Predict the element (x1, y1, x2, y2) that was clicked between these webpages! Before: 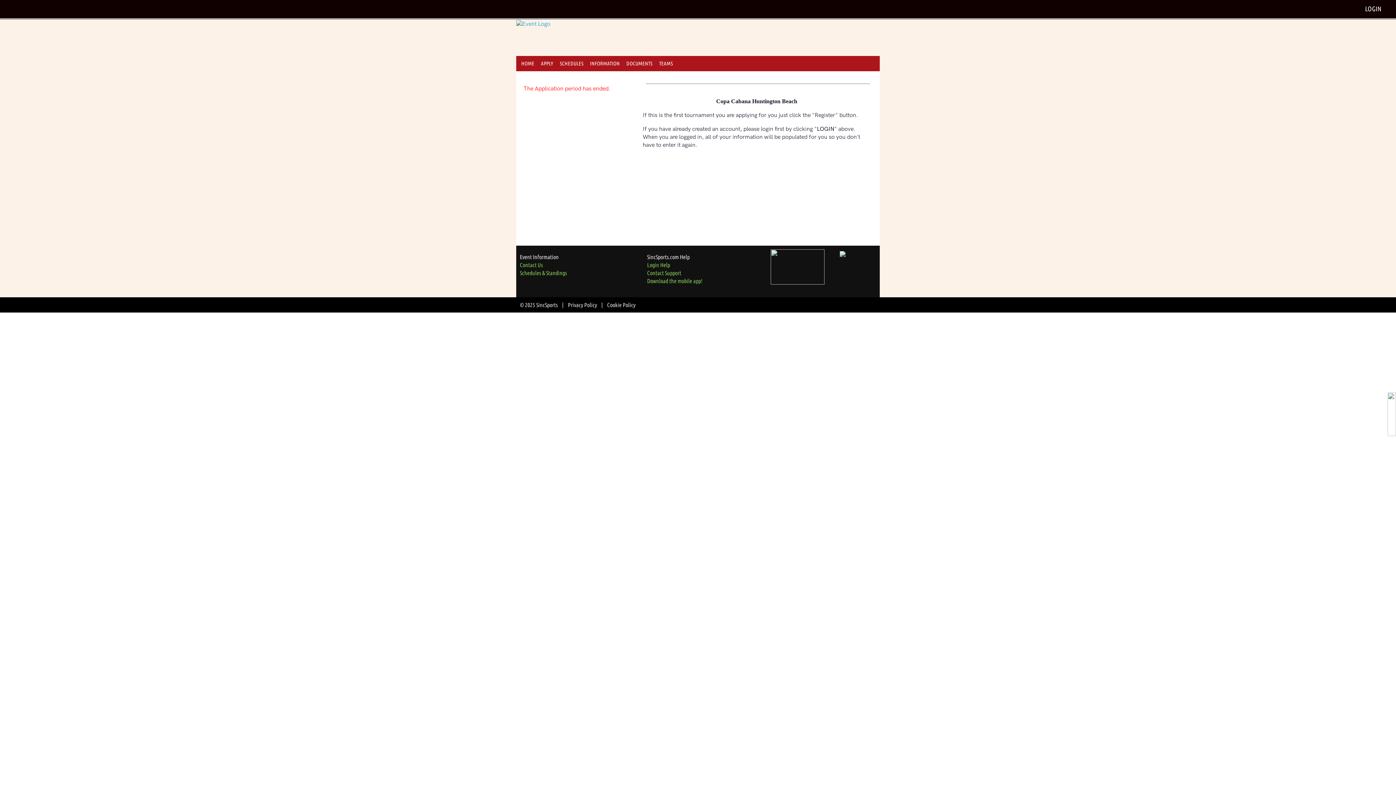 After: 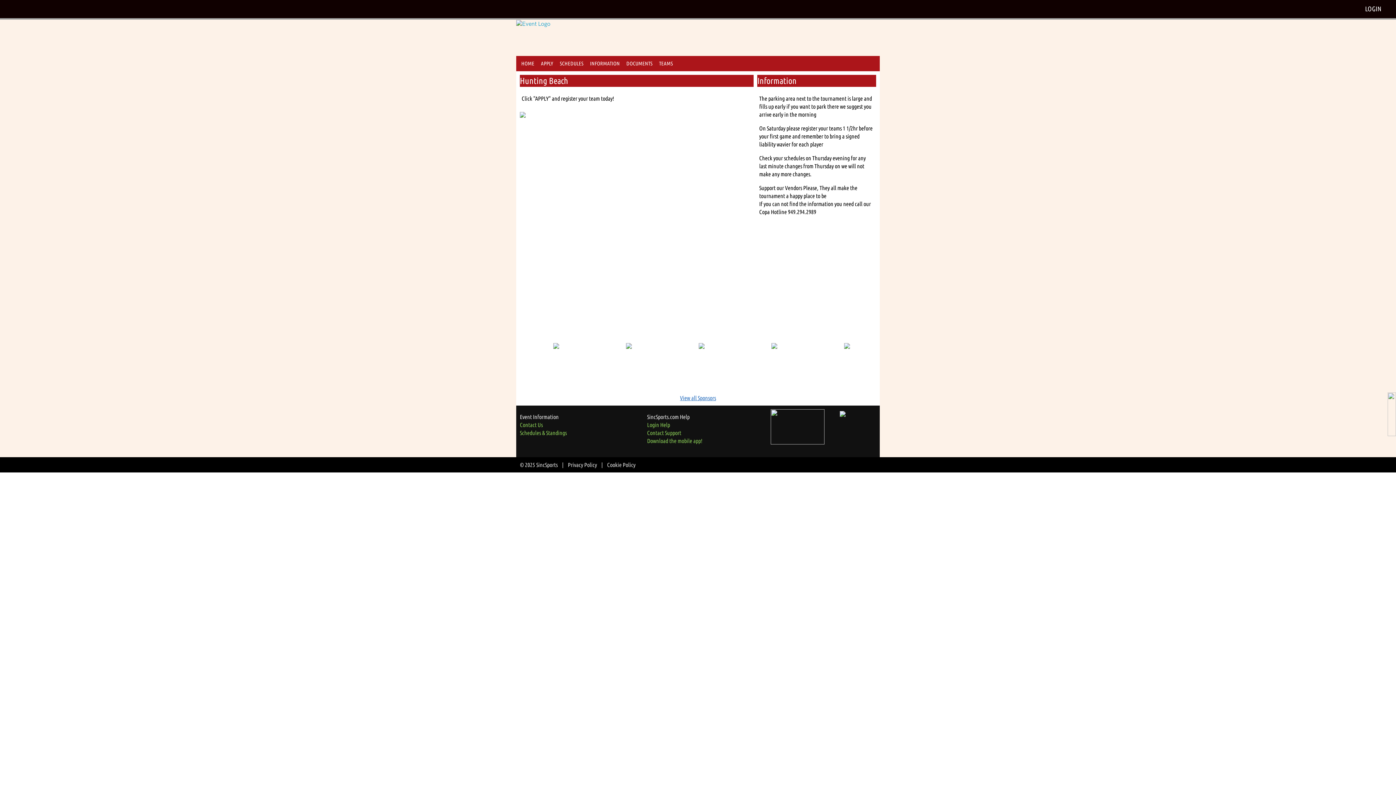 Action: label: HOME bbox: (518, 57, 537, 69)